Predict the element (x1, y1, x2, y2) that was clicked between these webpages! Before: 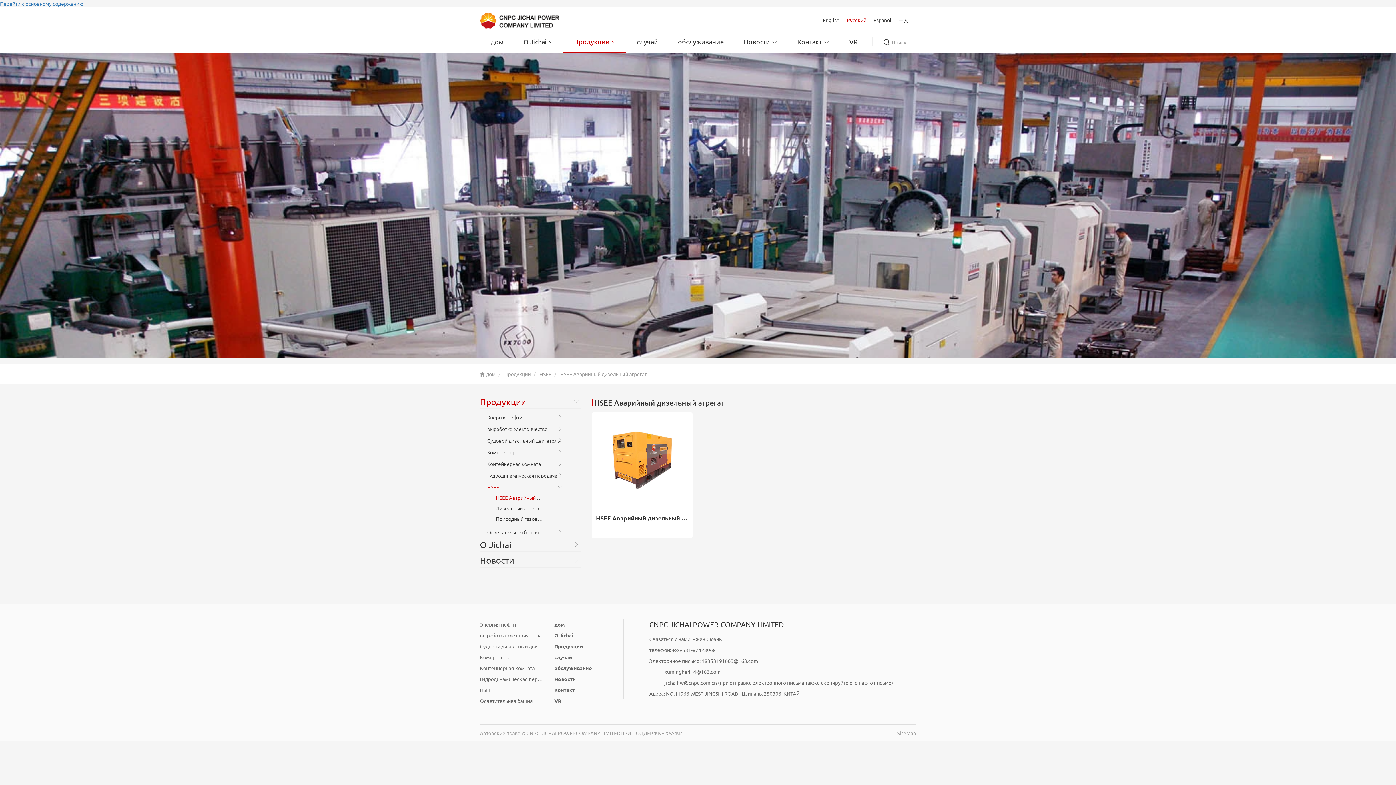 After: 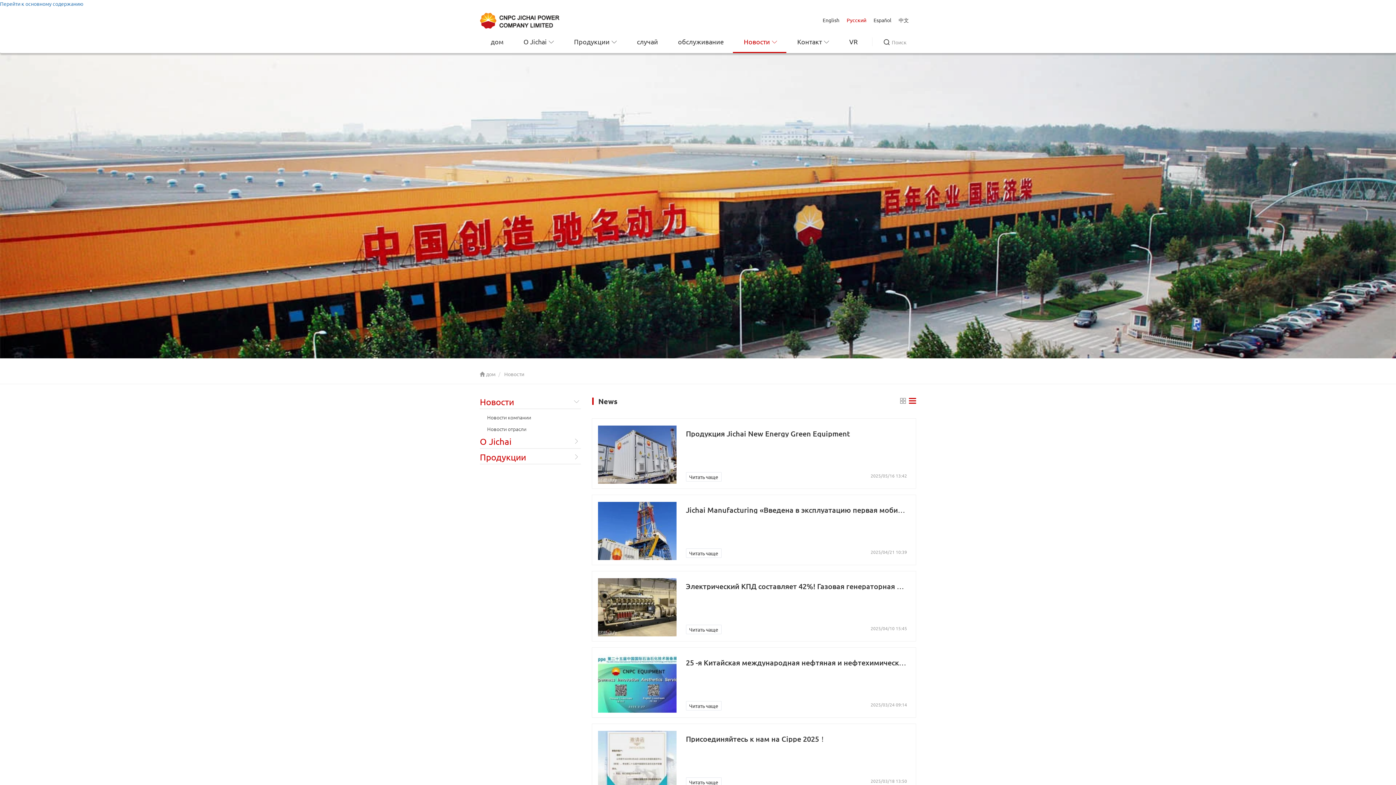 Action: label: Новости bbox: (480, 555, 514, 565)